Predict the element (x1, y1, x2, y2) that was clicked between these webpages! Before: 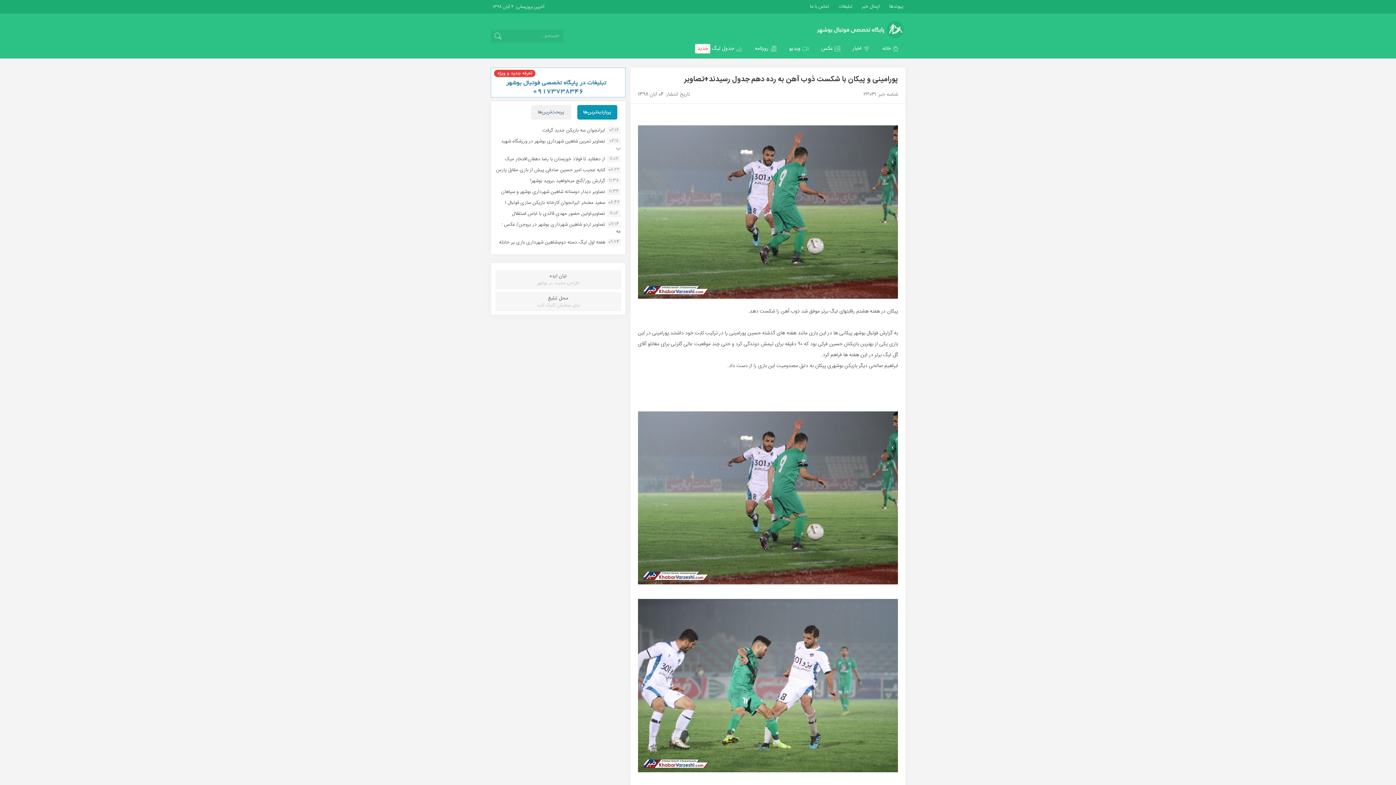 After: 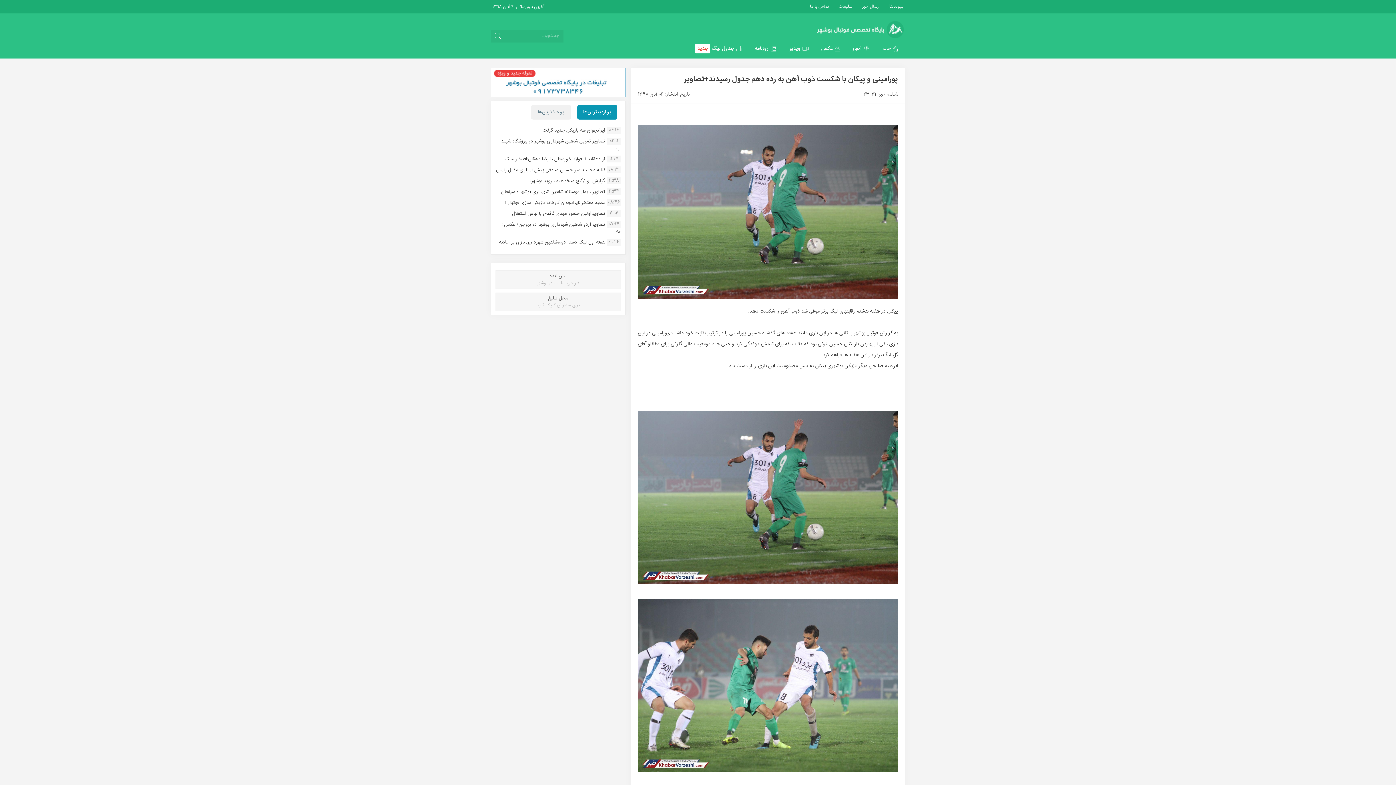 Action: bbox: (501, 188, 605, 196) label: تصاویر دیدار دوستانه شاهین شهردارى بوشهر و سپاهان